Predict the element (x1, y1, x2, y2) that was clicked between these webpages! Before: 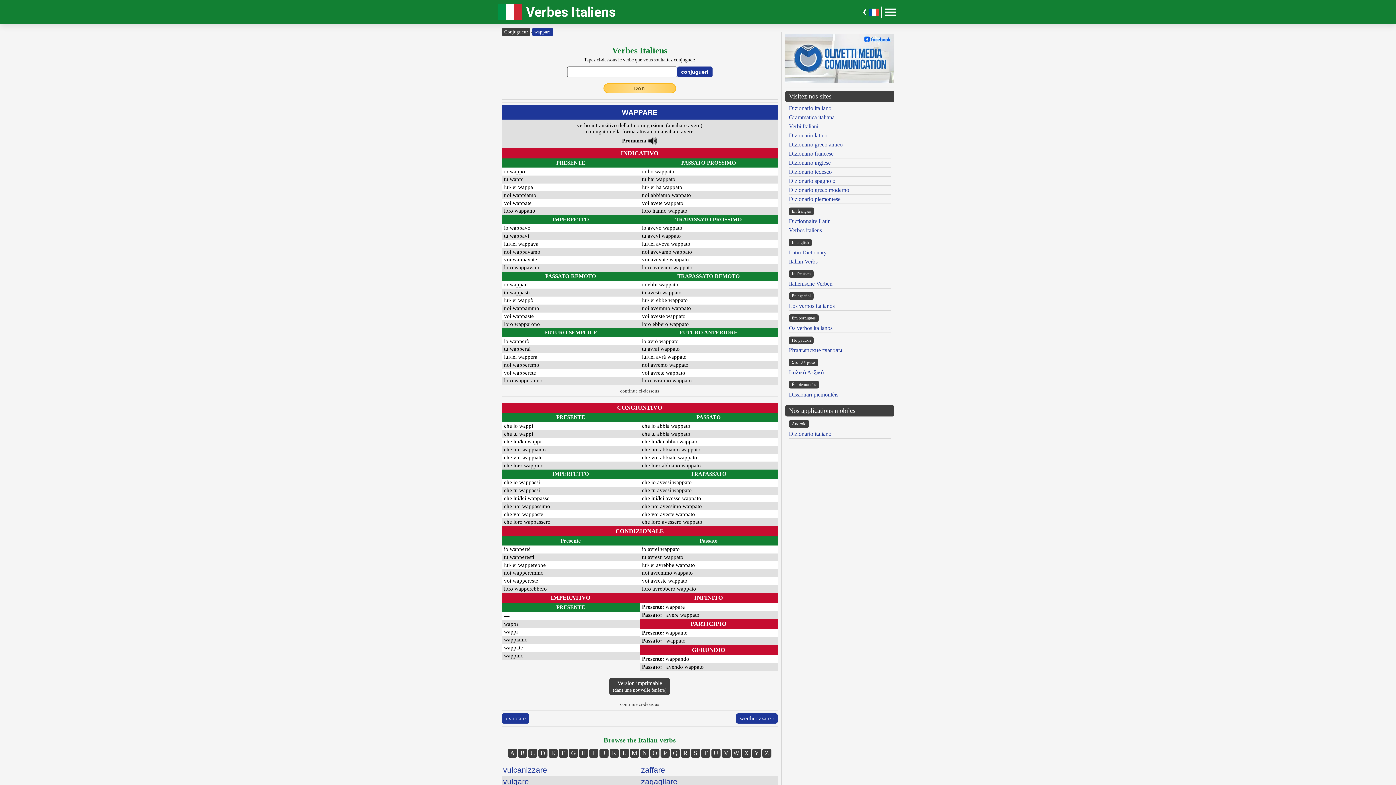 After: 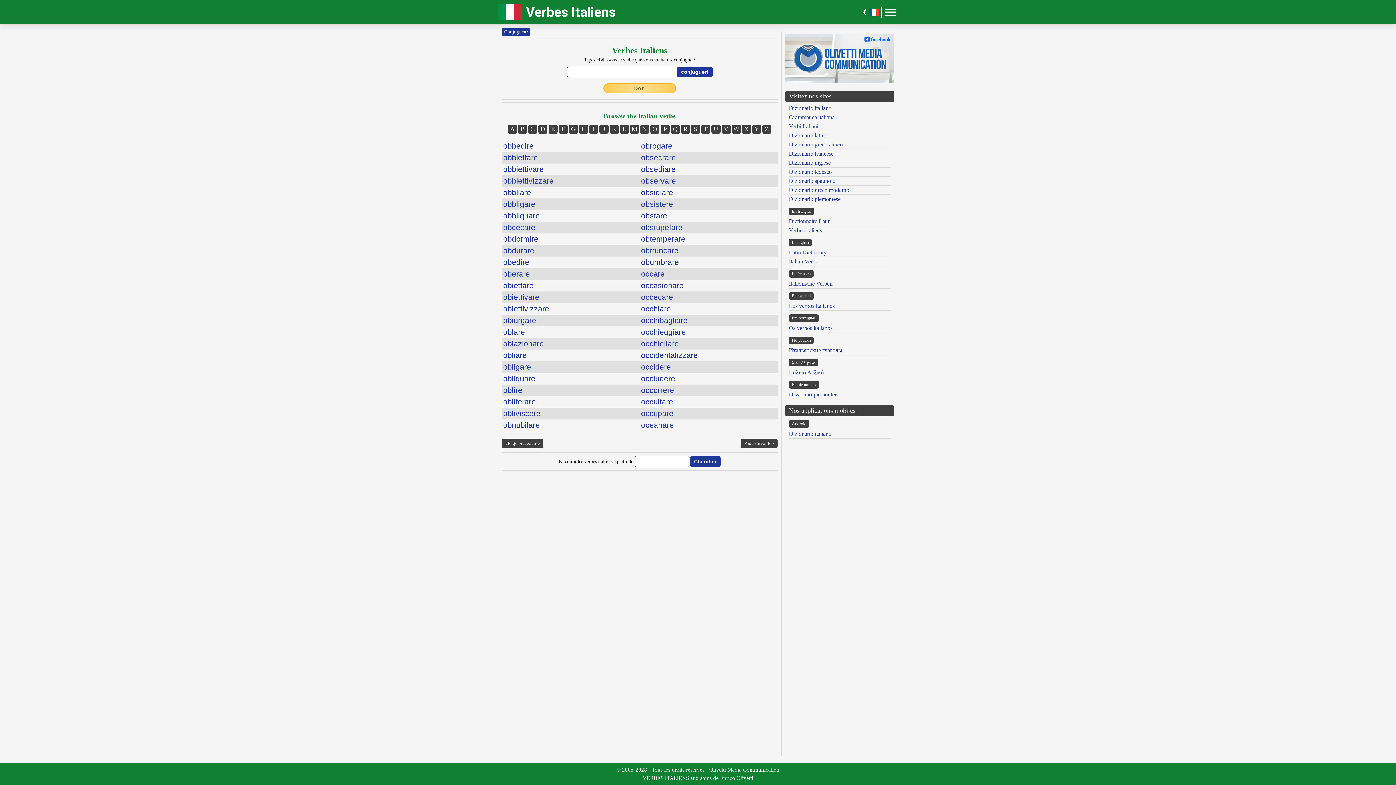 Action: bbox: (650, 748, 659, 758) label: O